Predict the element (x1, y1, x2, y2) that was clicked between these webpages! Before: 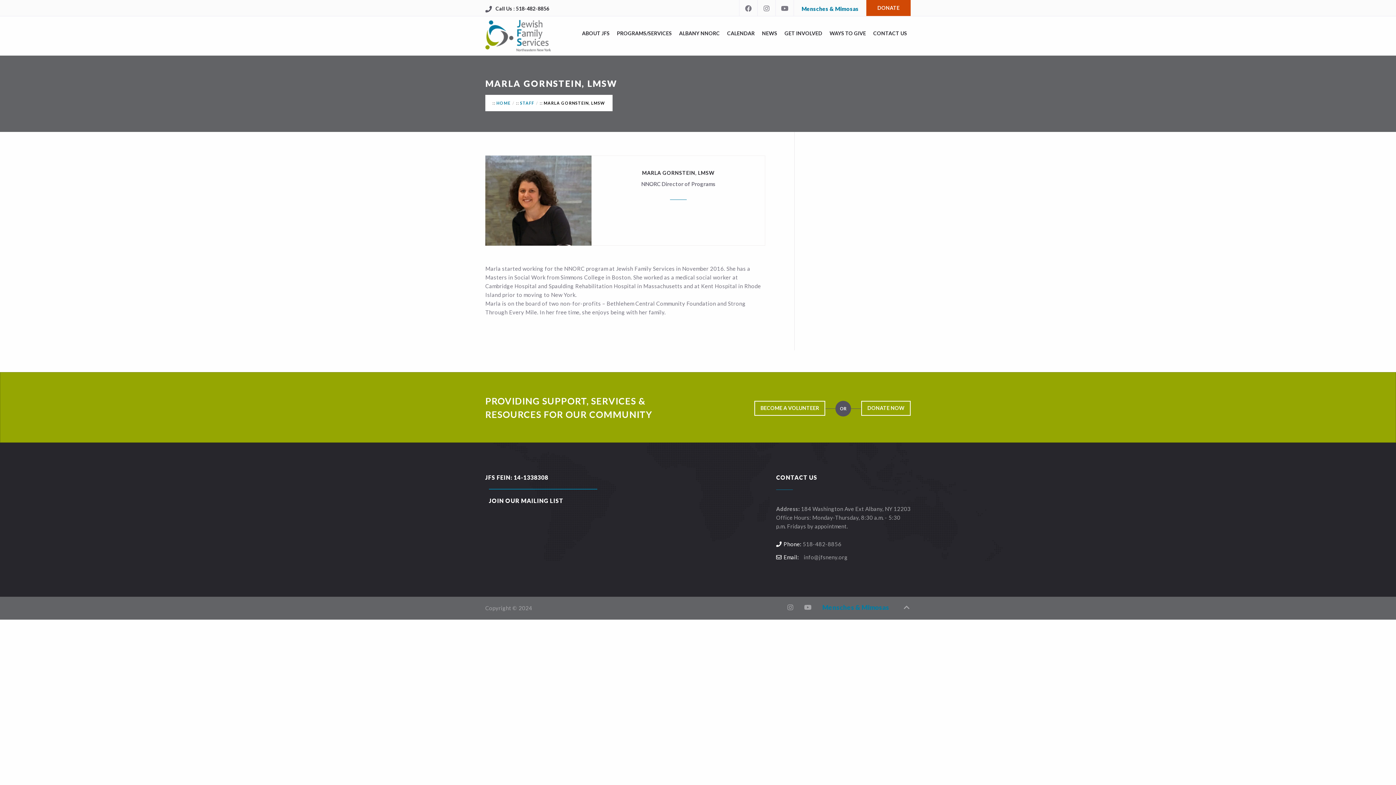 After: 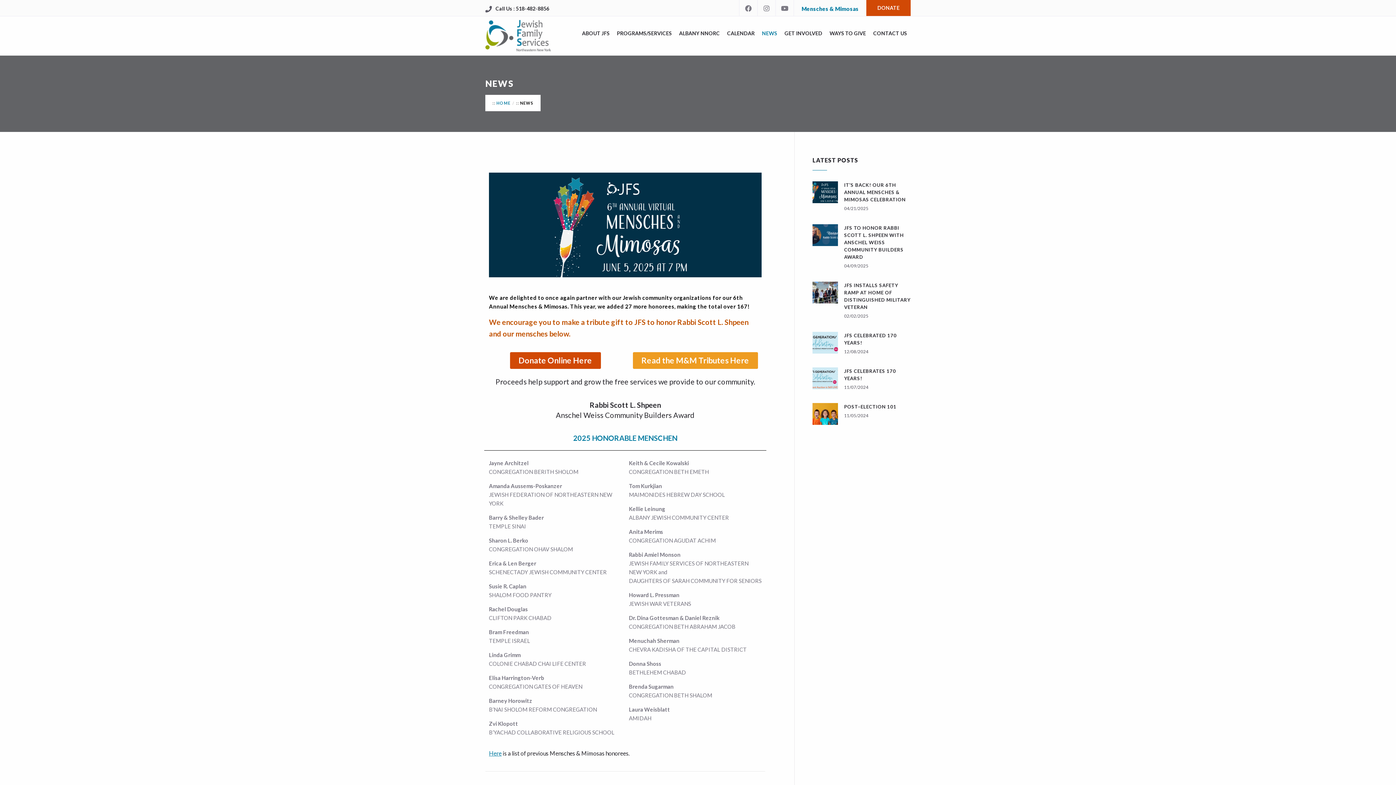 Action: bbox: (762, 29, 777, 37) label: NEWS